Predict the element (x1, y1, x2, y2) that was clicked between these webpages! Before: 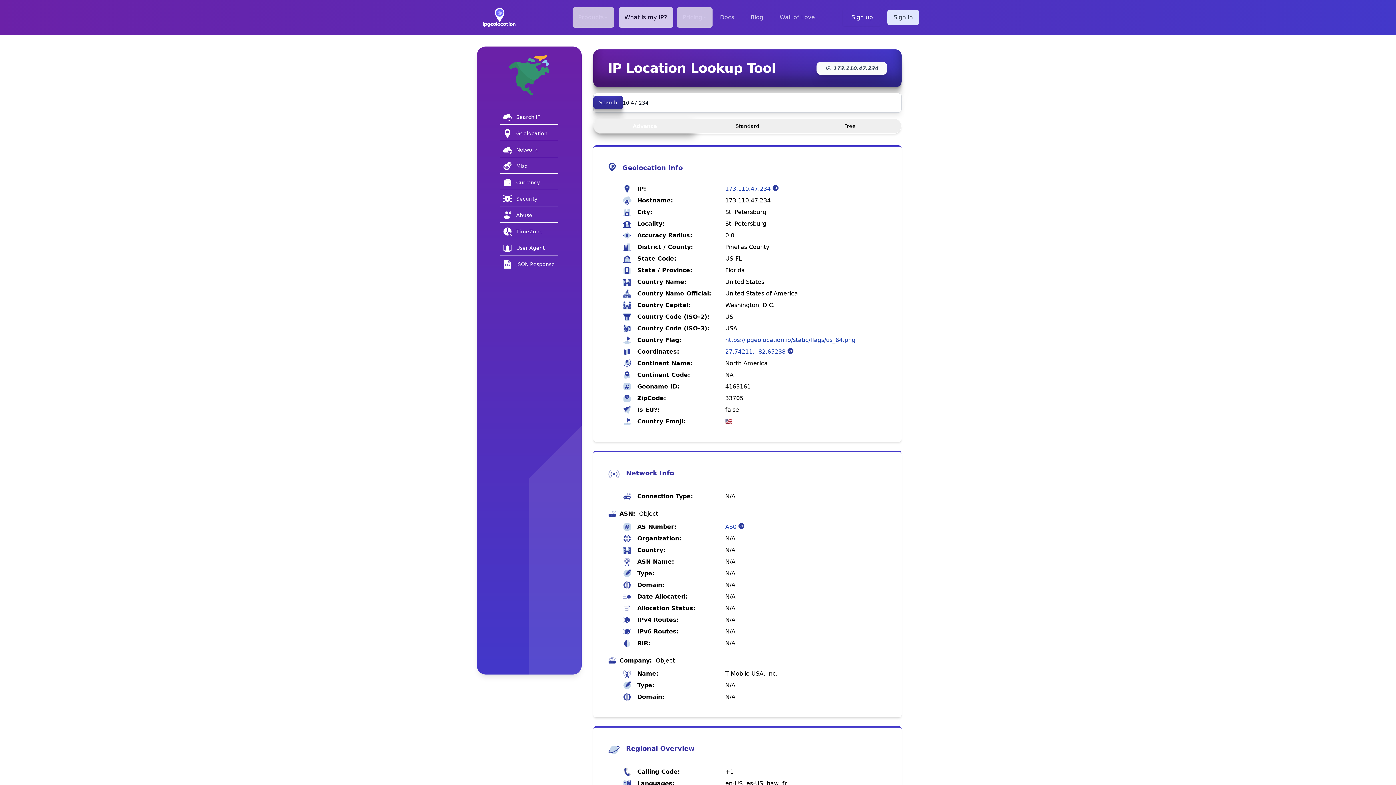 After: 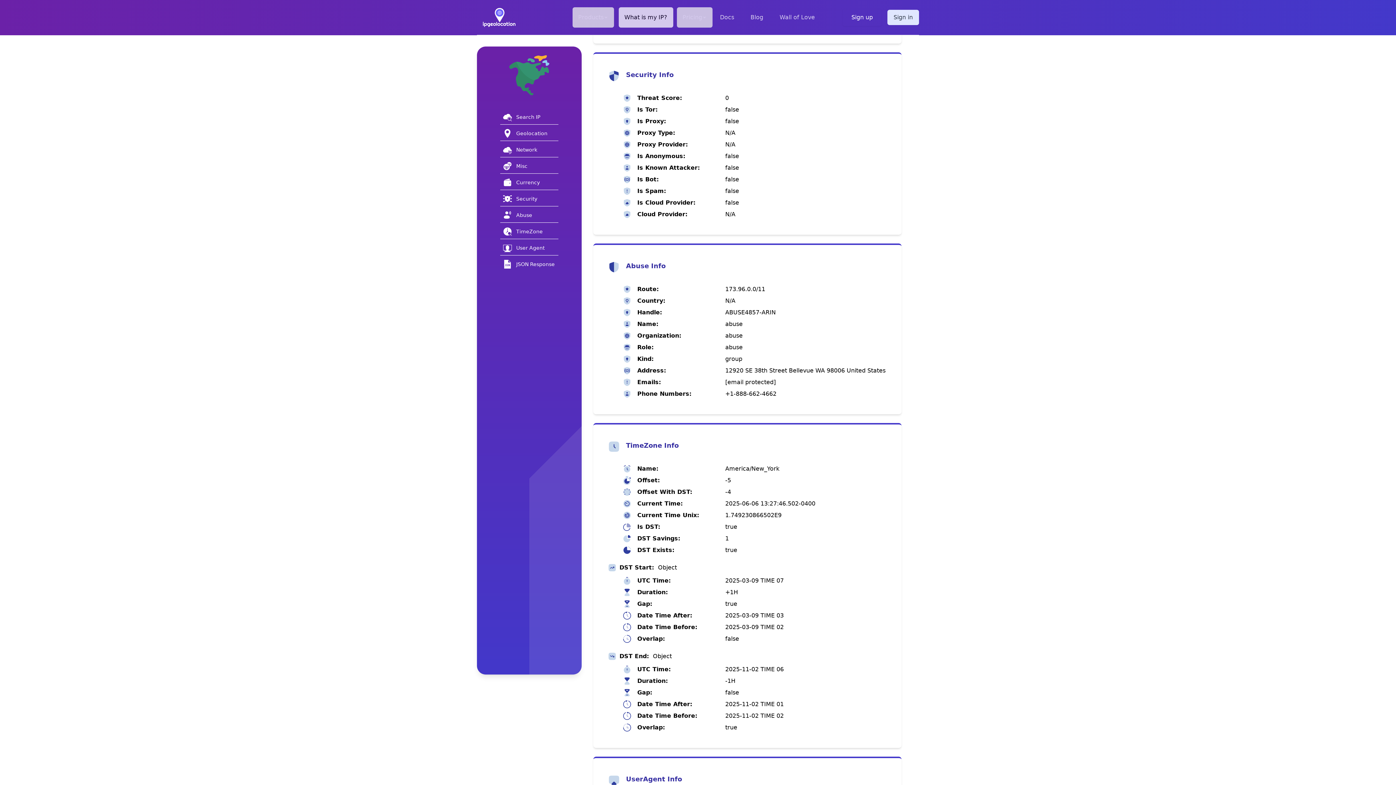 Action: bbox: (500, 191, 558, 206) label: Security